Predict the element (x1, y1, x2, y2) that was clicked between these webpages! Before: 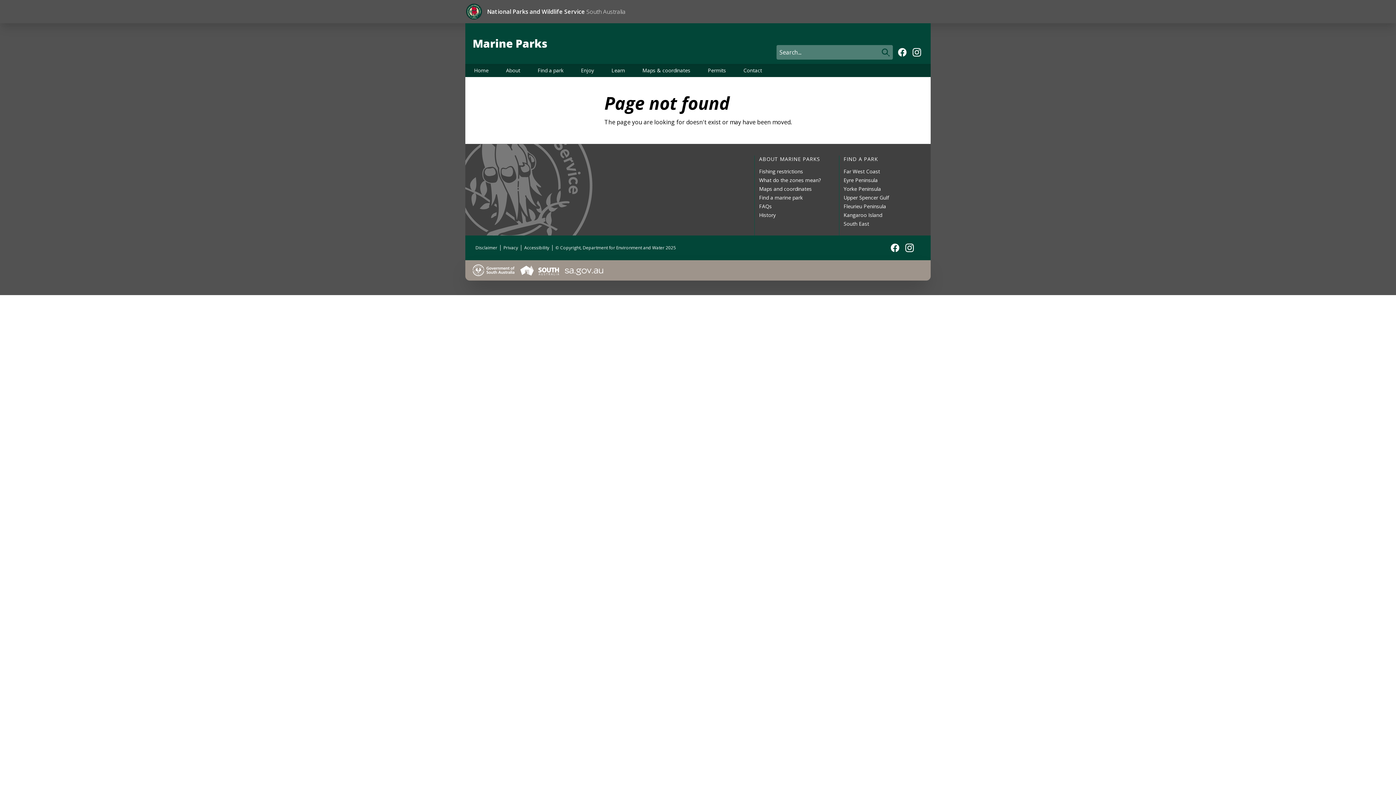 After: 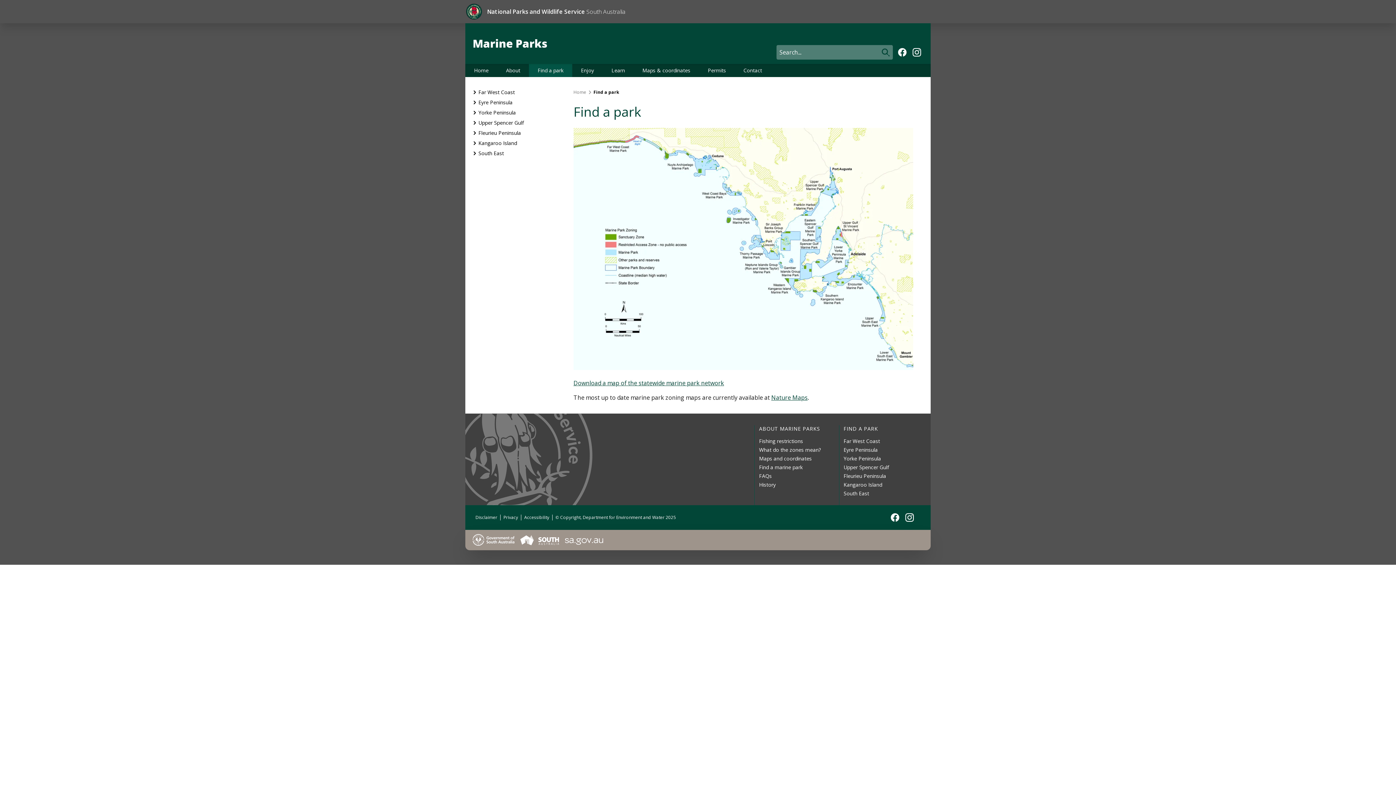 Action: bbox: (529, 64, 572, 77) label: Find a park